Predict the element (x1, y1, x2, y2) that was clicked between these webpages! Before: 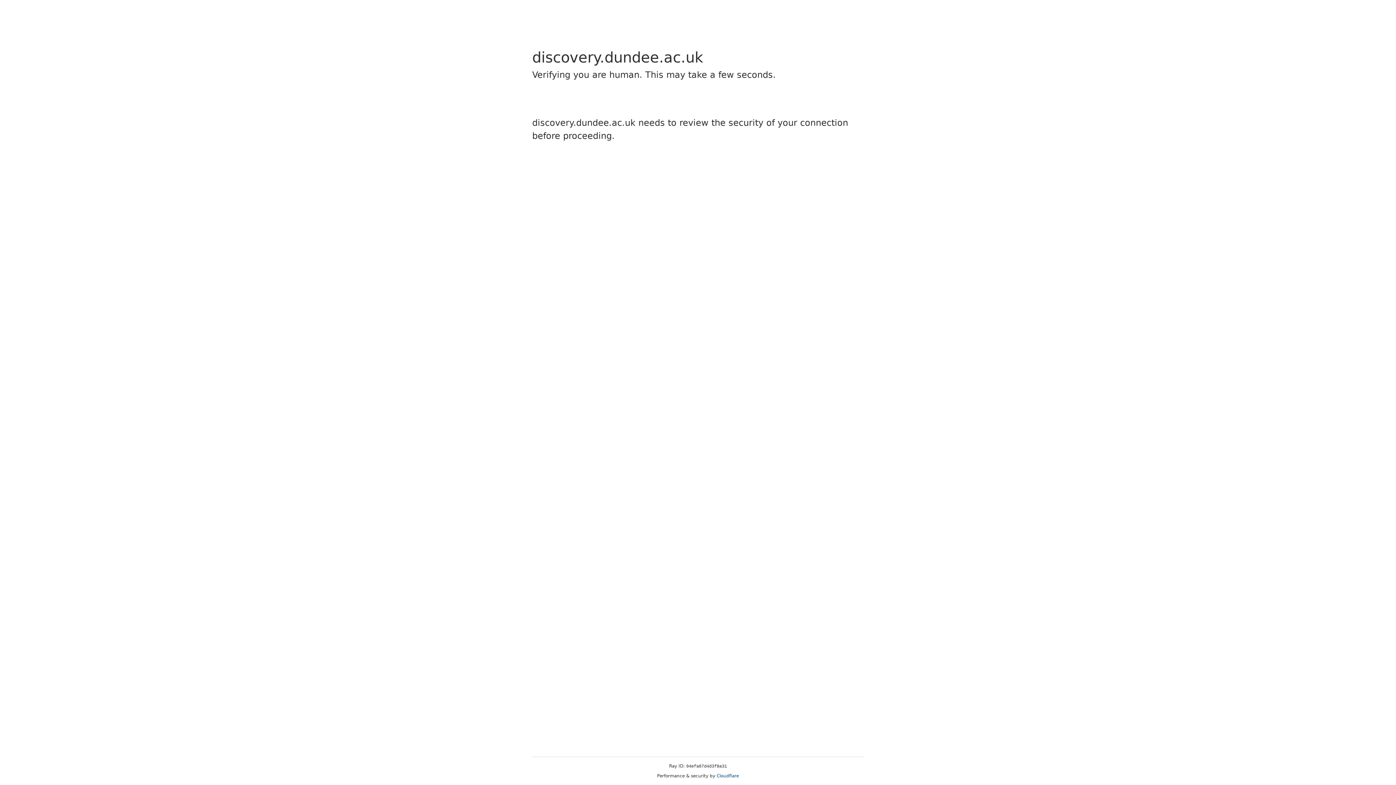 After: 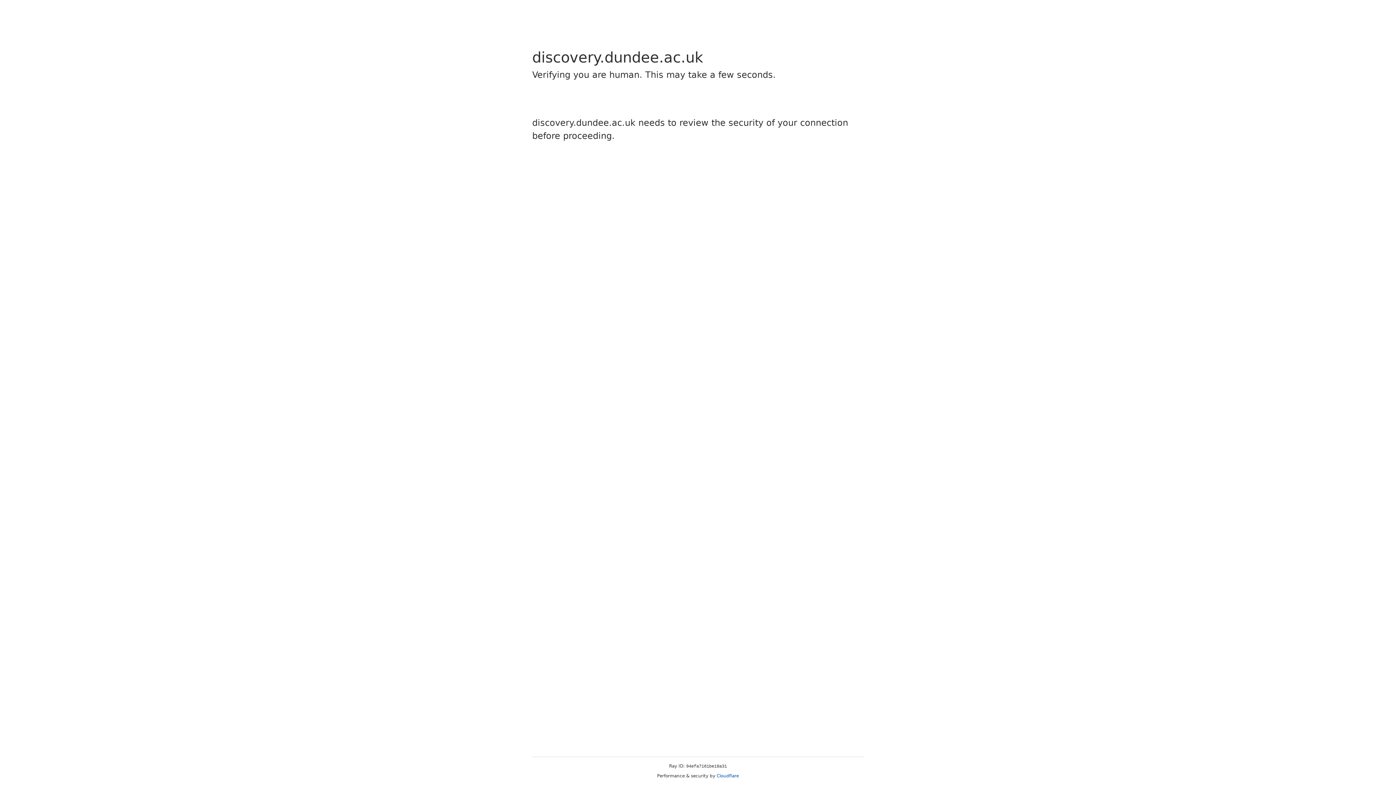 Action: label: Cloudflare bbox: (716, 773, 739, 778)